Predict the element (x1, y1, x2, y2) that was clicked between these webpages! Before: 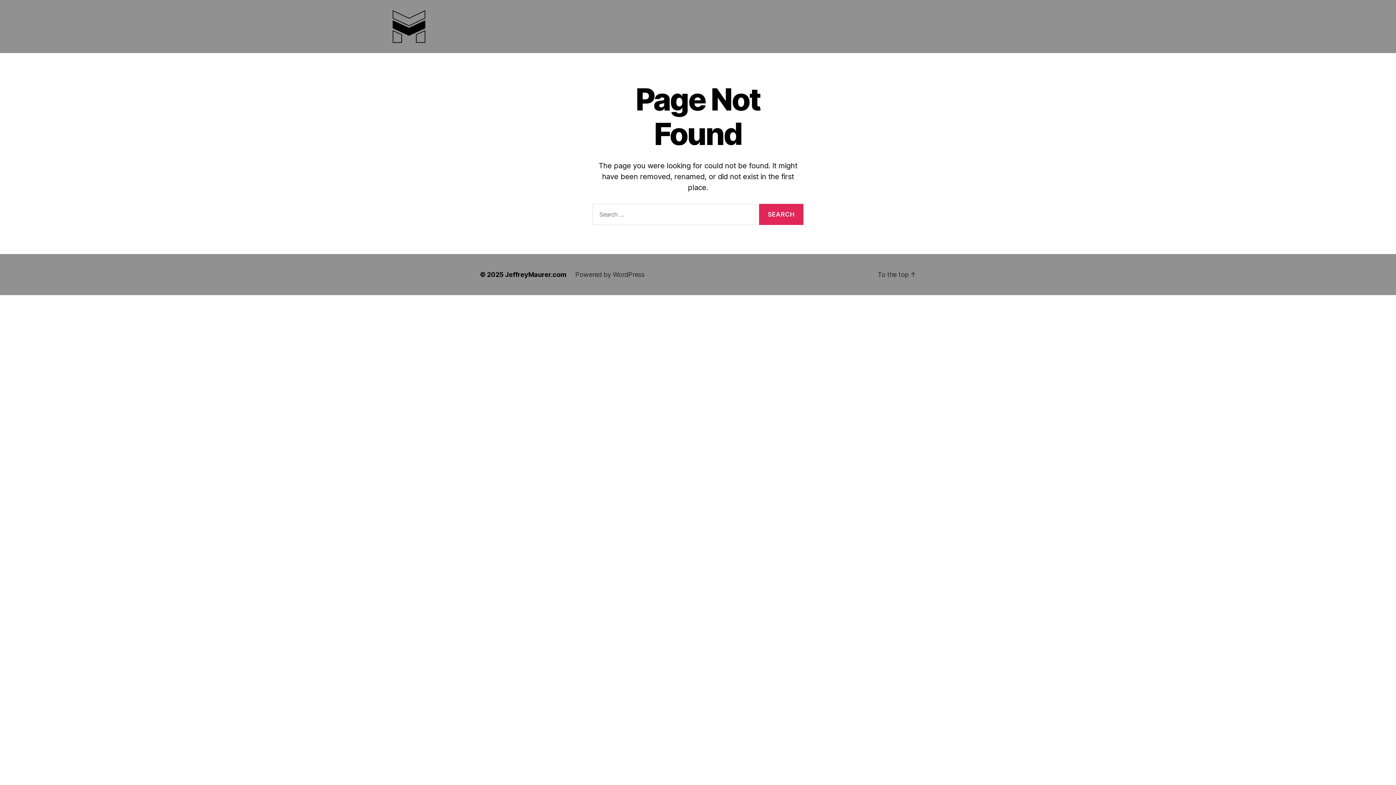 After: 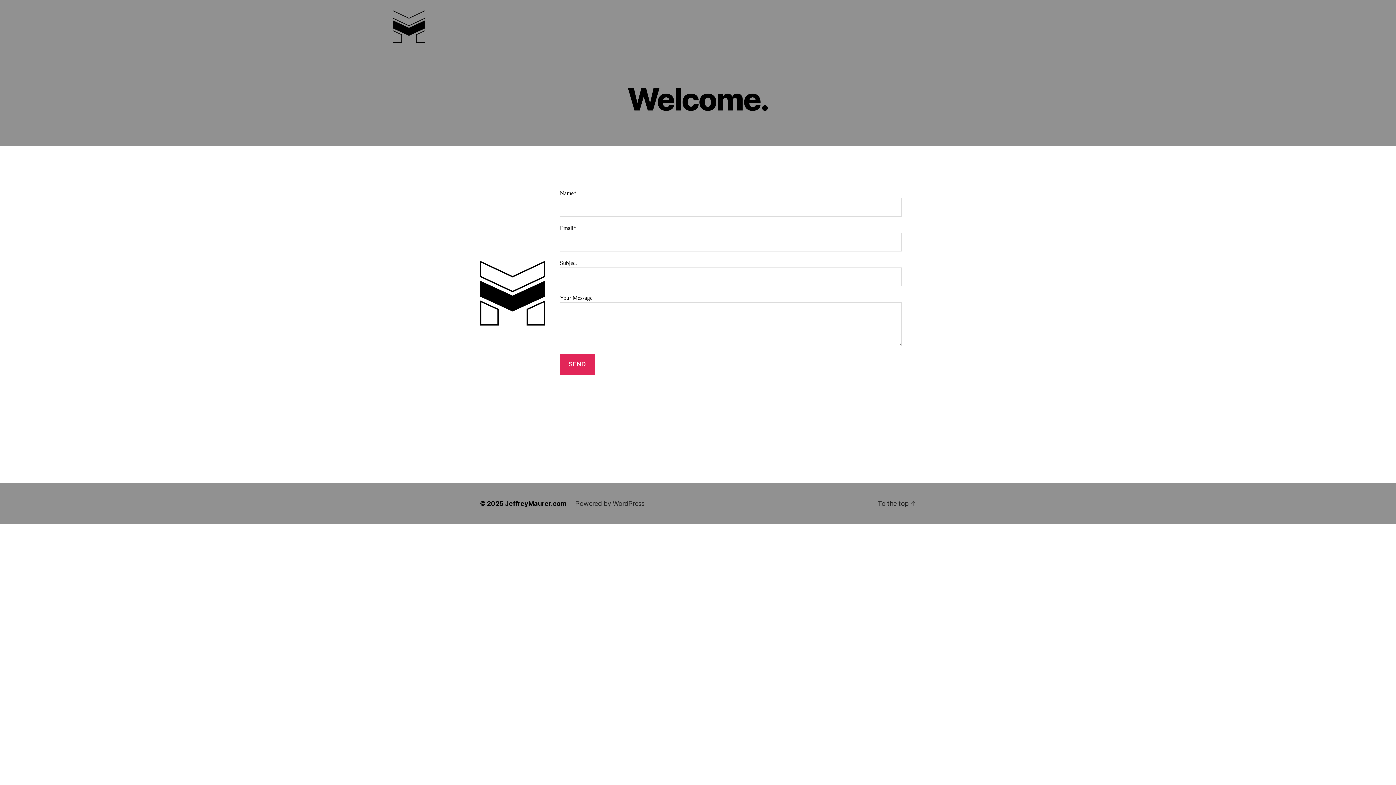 Action: bbox: (392, 10, 425, 42)